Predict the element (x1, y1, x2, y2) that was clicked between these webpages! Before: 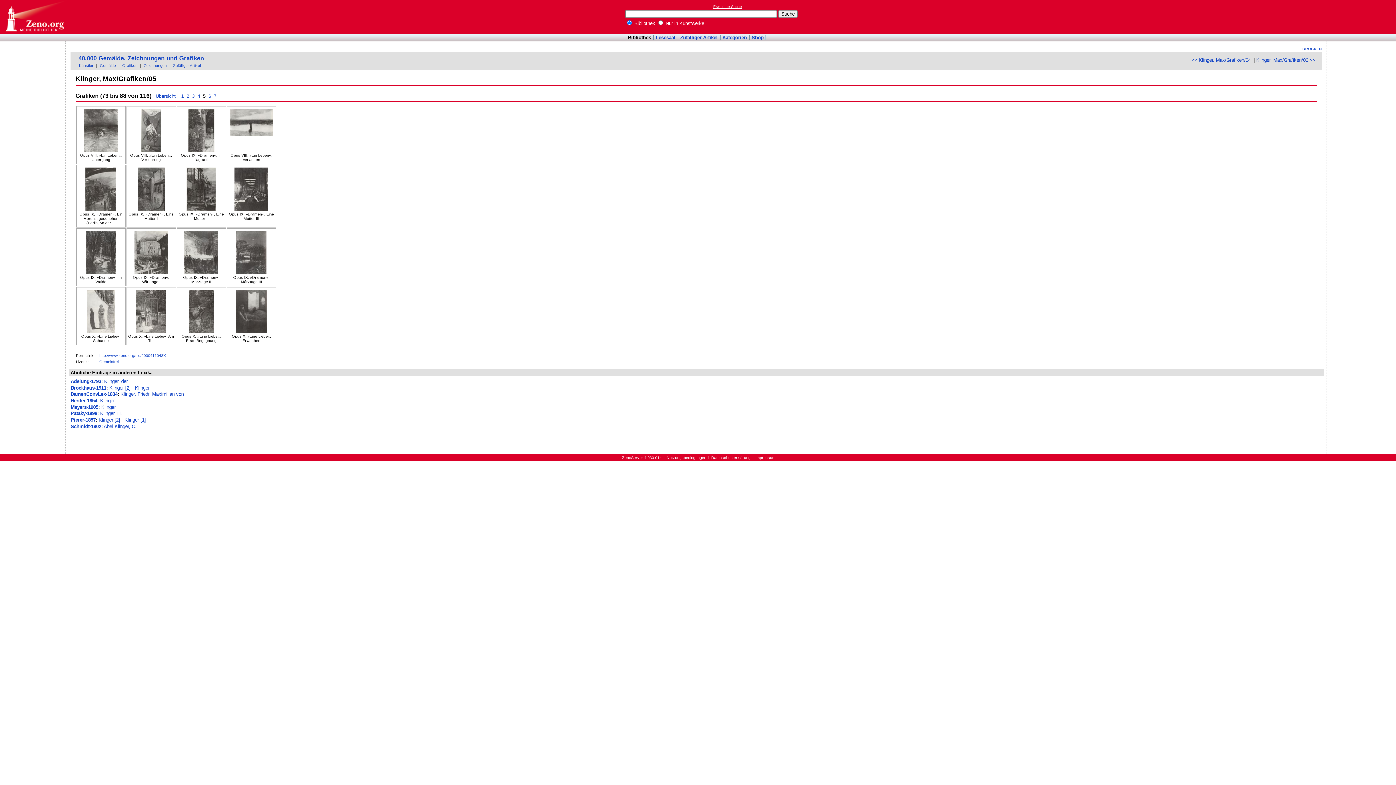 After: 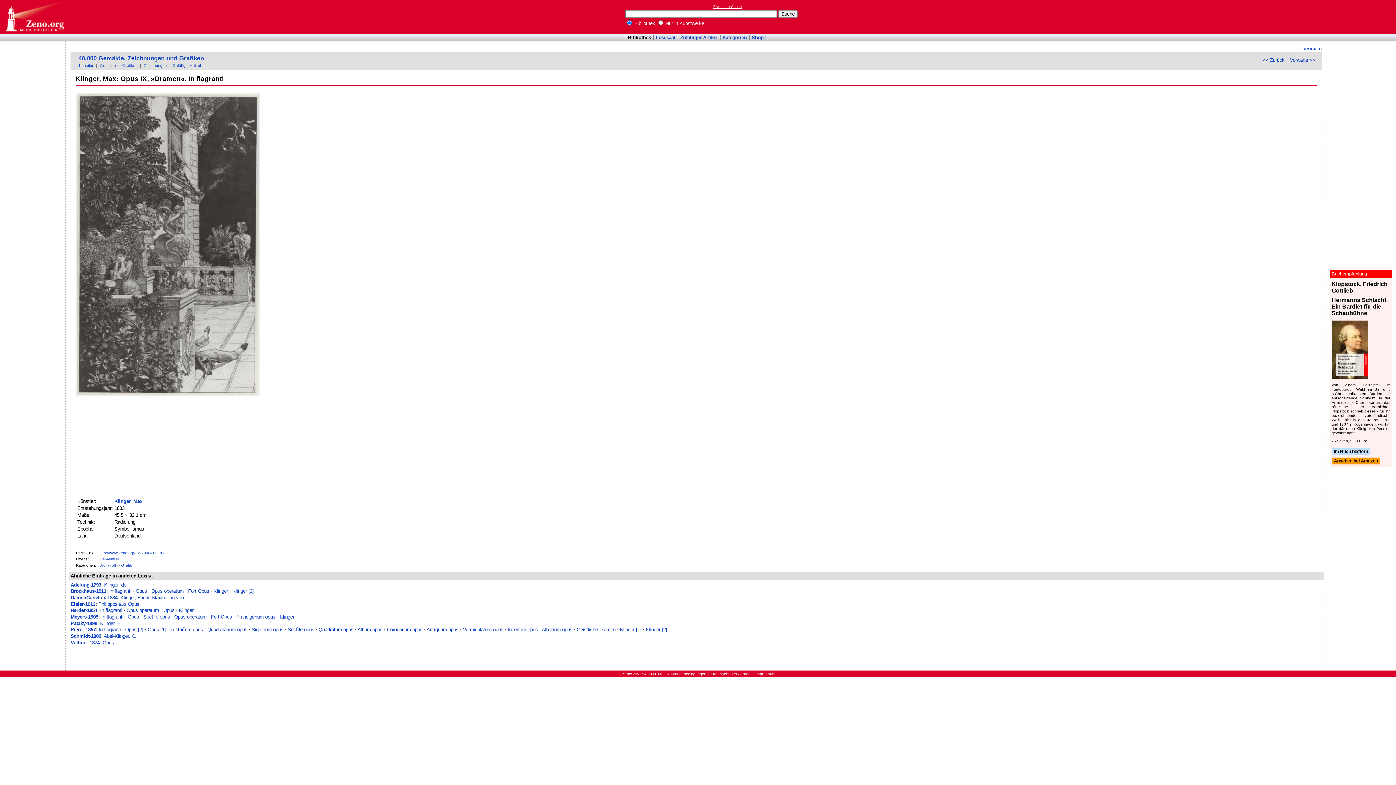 Action: bbox: (176, 108, 225, 153)